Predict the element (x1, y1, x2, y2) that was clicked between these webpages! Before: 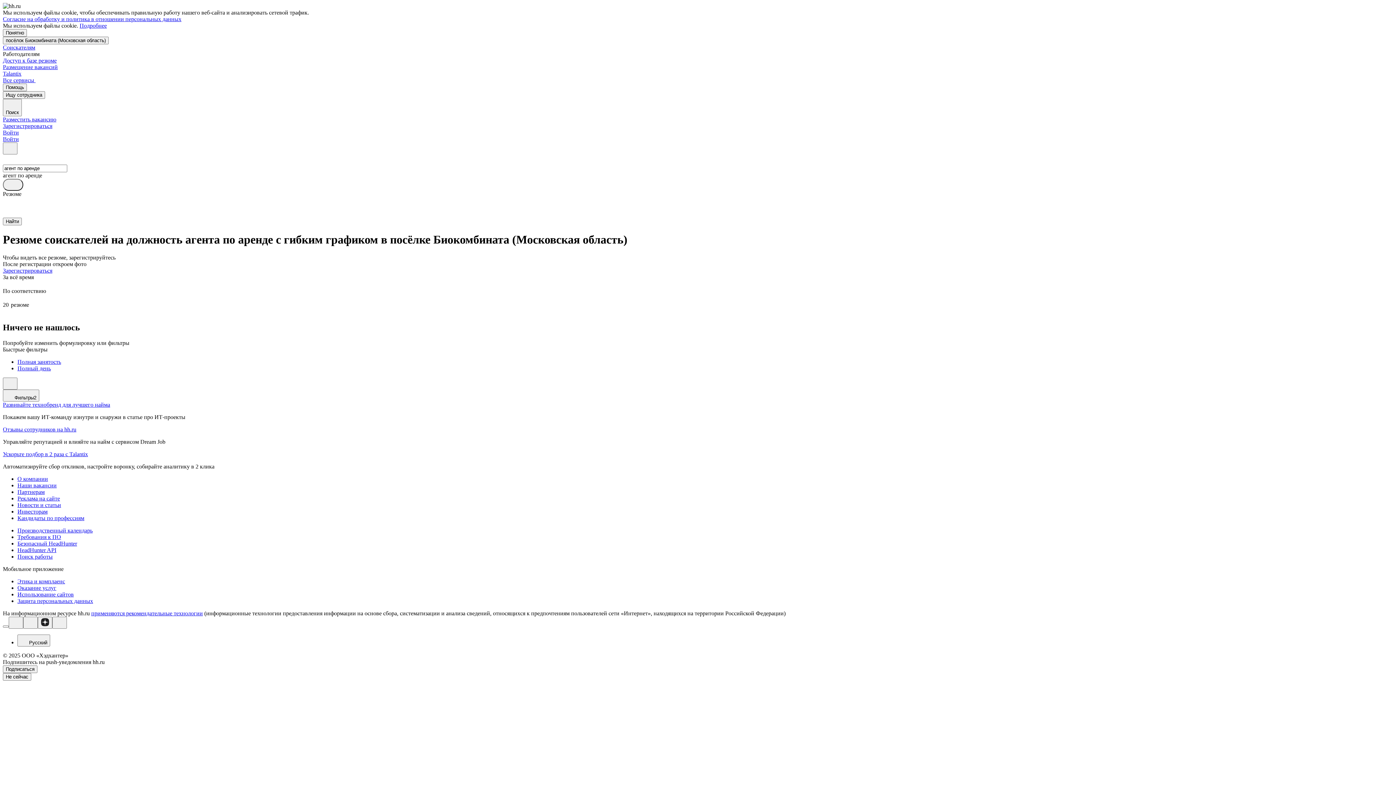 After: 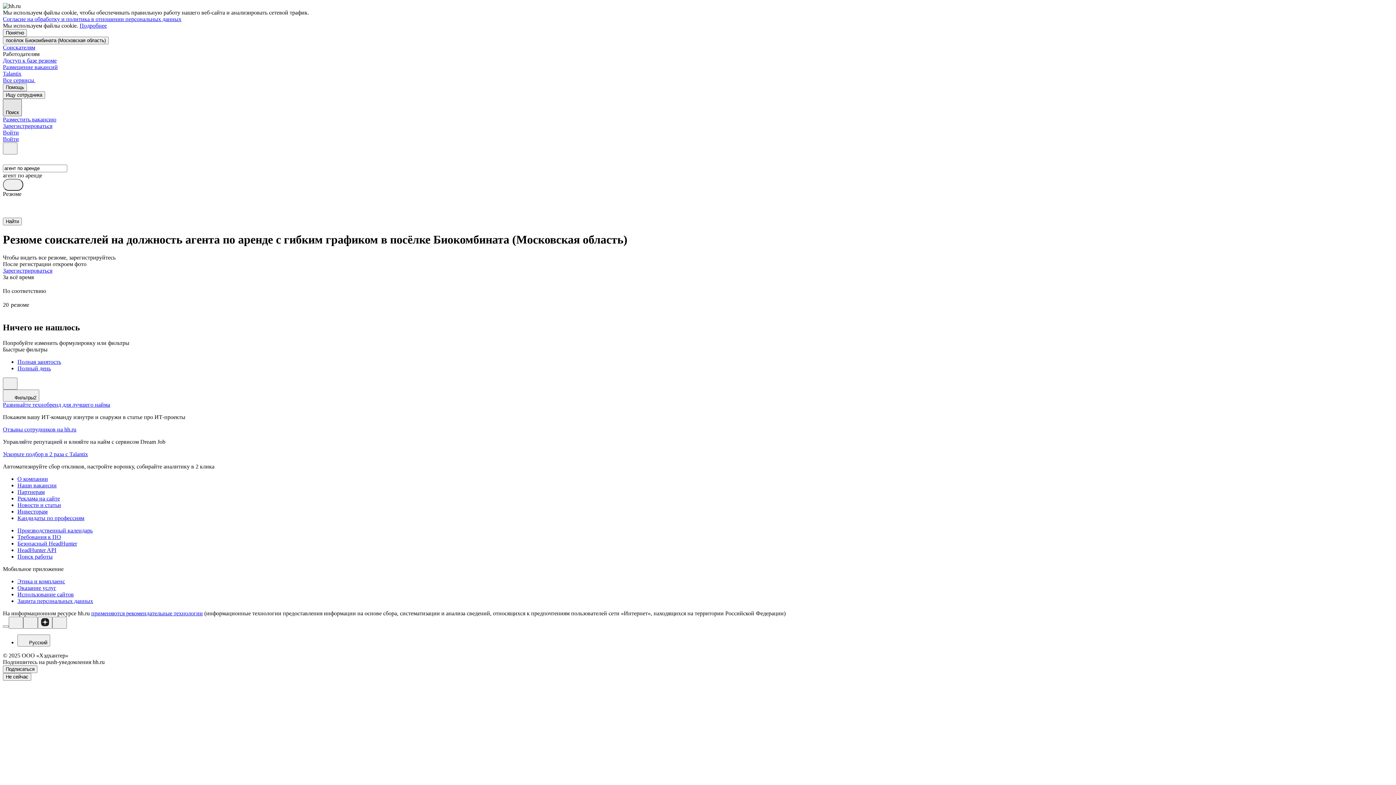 Action: label: Поиск bbox: (2, 98, 21, 116)